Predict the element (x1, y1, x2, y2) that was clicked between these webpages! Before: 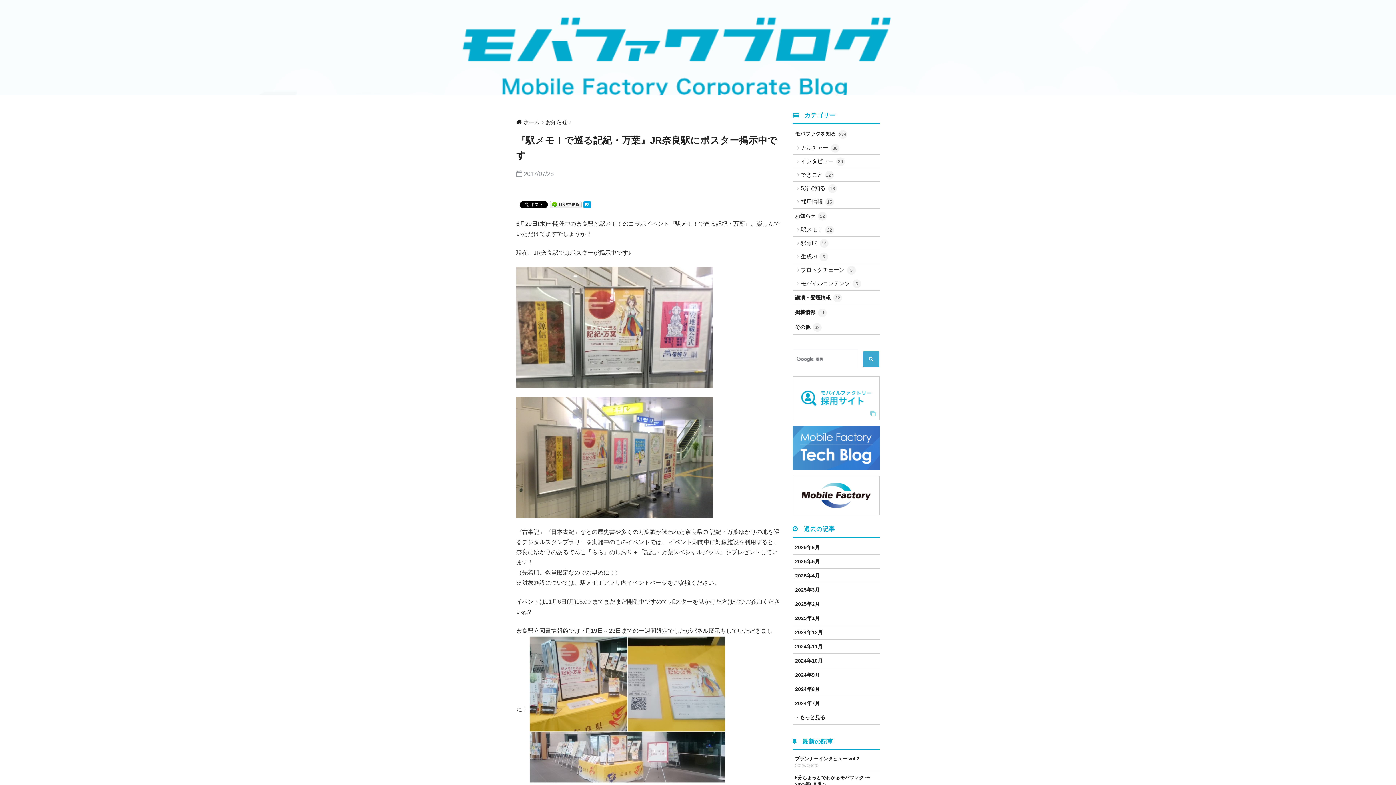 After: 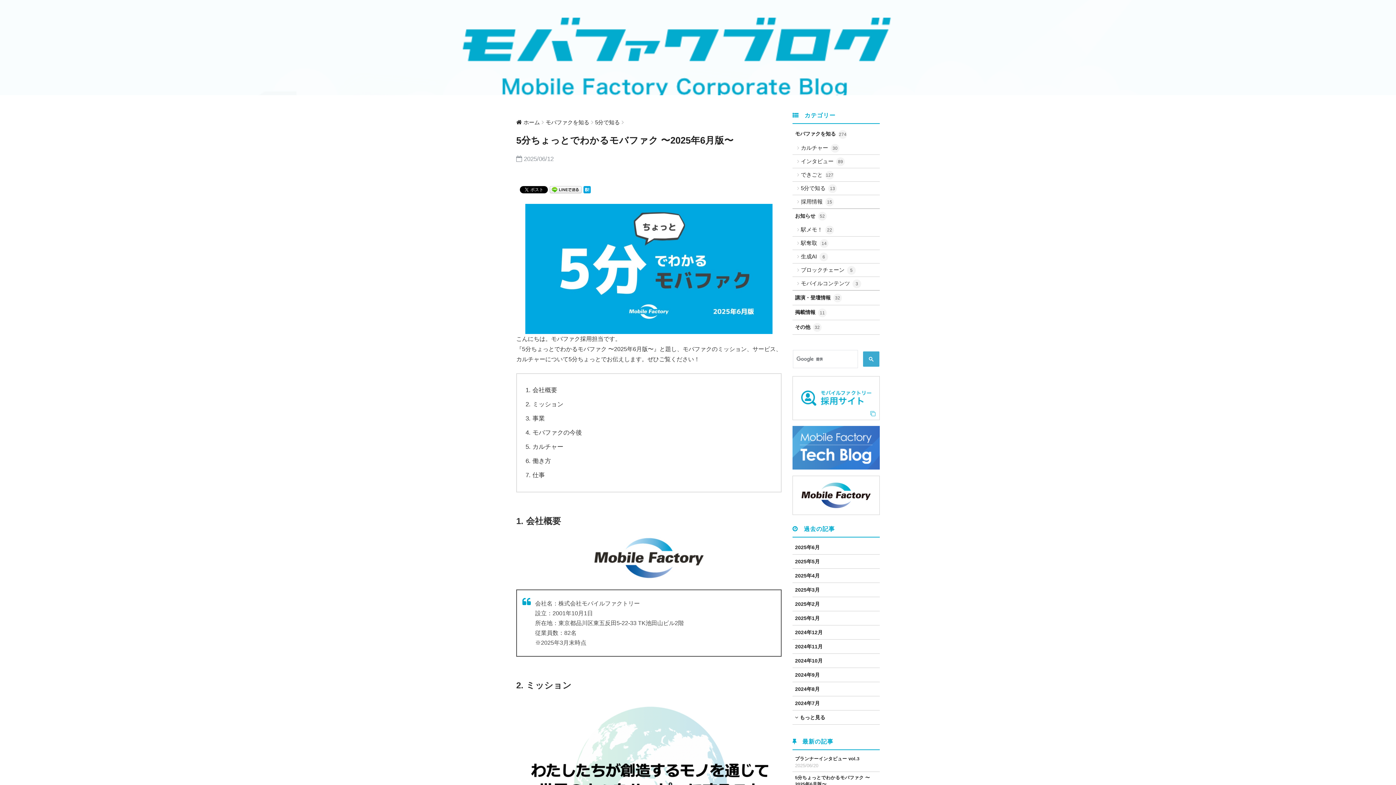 Action: label: 5分ちょっとでわかるモバファク 〜2025年6月版〜
2025/06/12 bbox: (792, 772, 880, 797)